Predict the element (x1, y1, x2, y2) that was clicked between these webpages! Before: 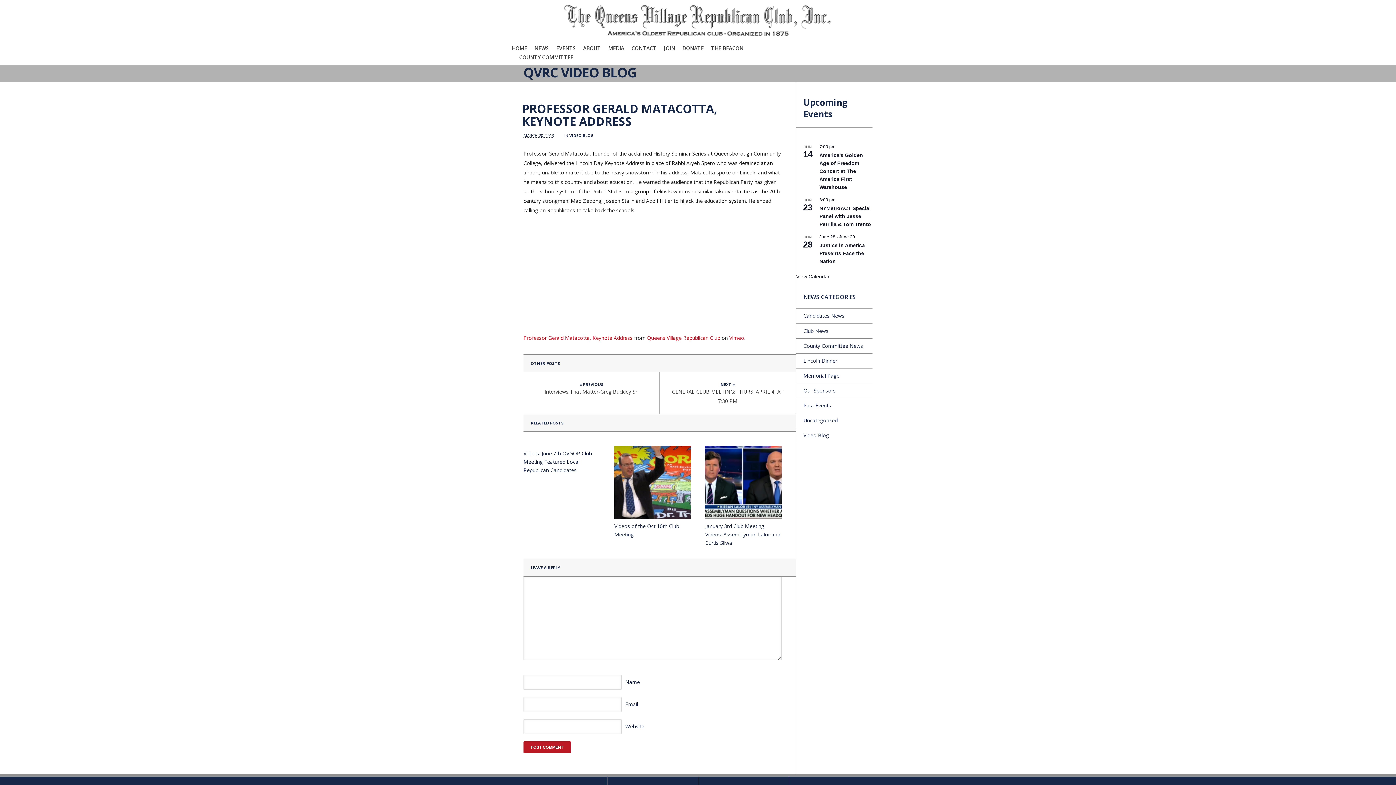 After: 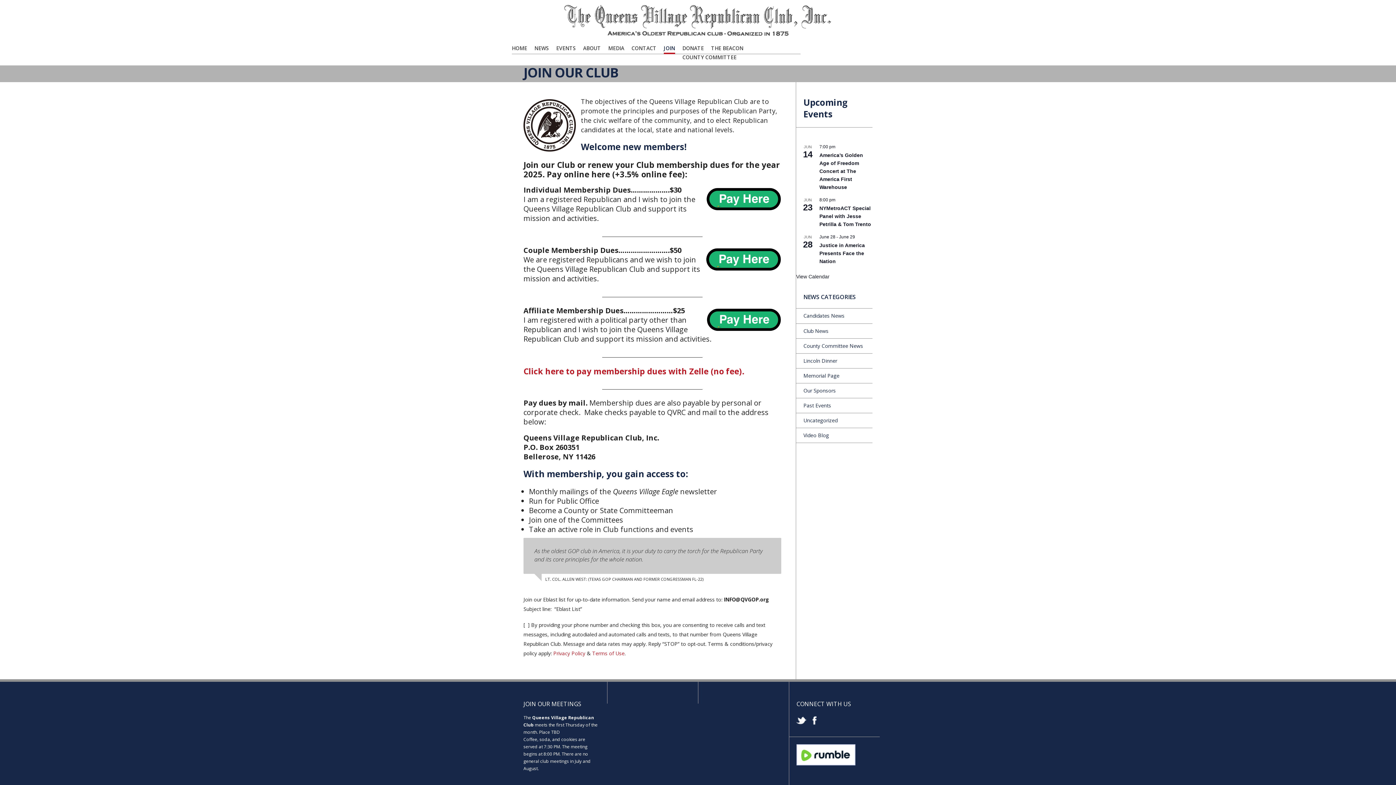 Action: label: JOIN bbox: (664, 43, 675, 52)